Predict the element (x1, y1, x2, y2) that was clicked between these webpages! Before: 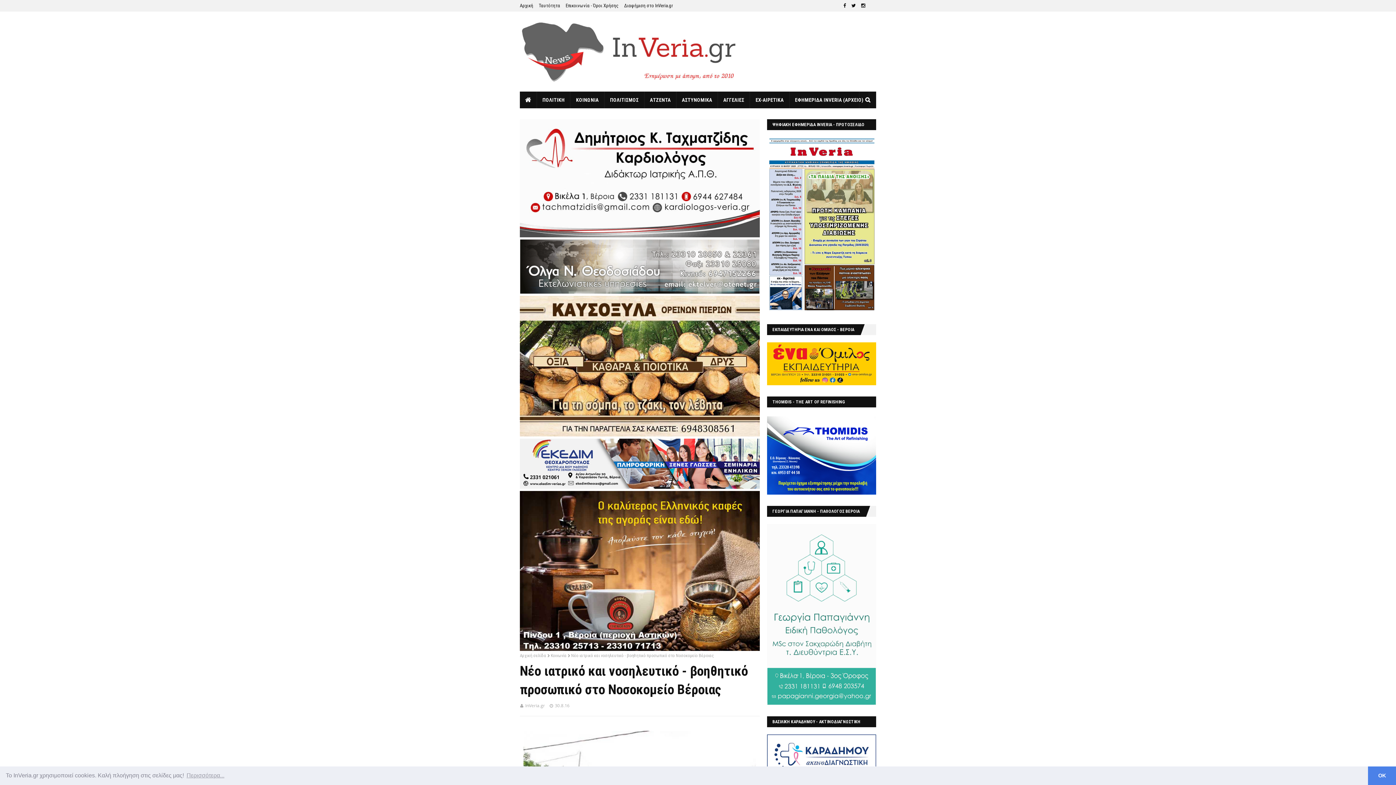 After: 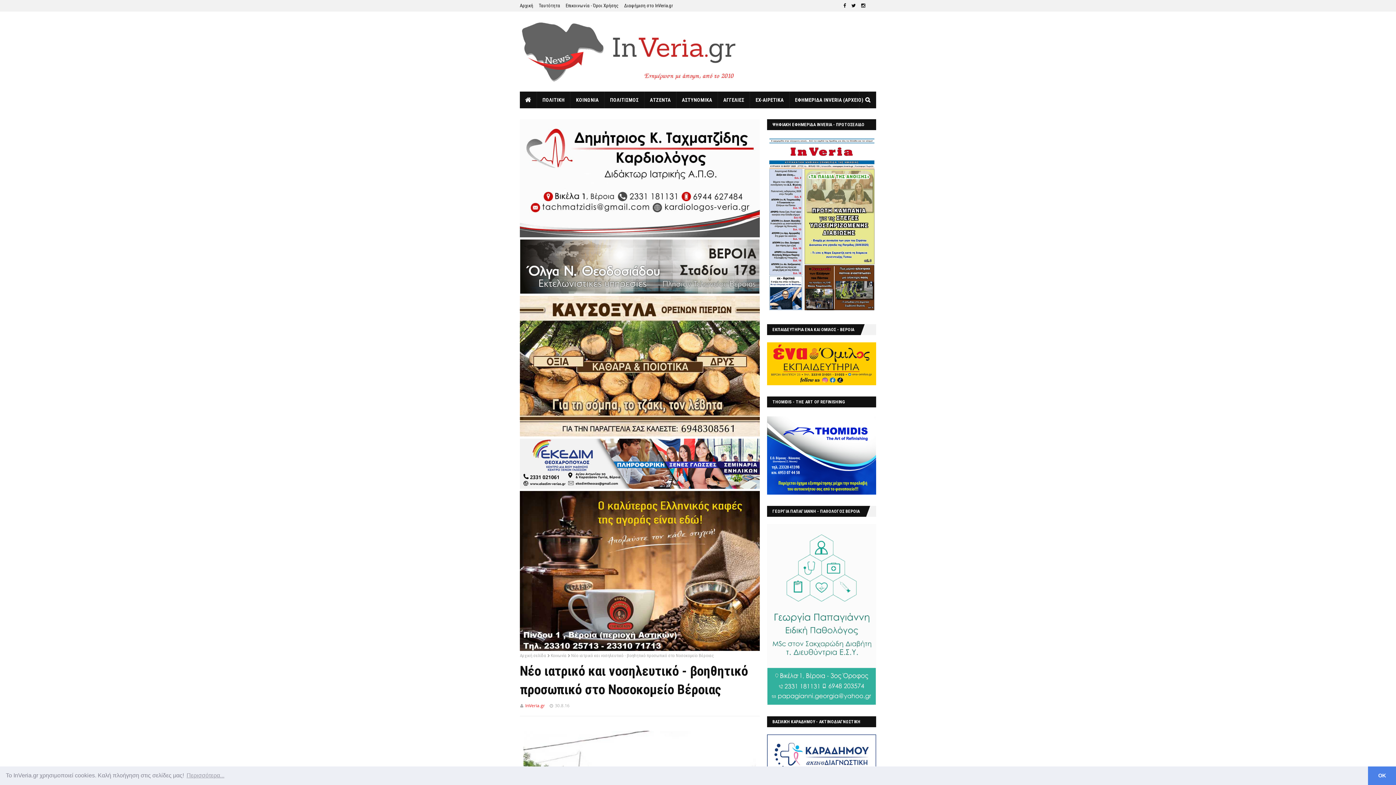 Action: bbox: (525, 702, 545, 709) label: InVeria.gr